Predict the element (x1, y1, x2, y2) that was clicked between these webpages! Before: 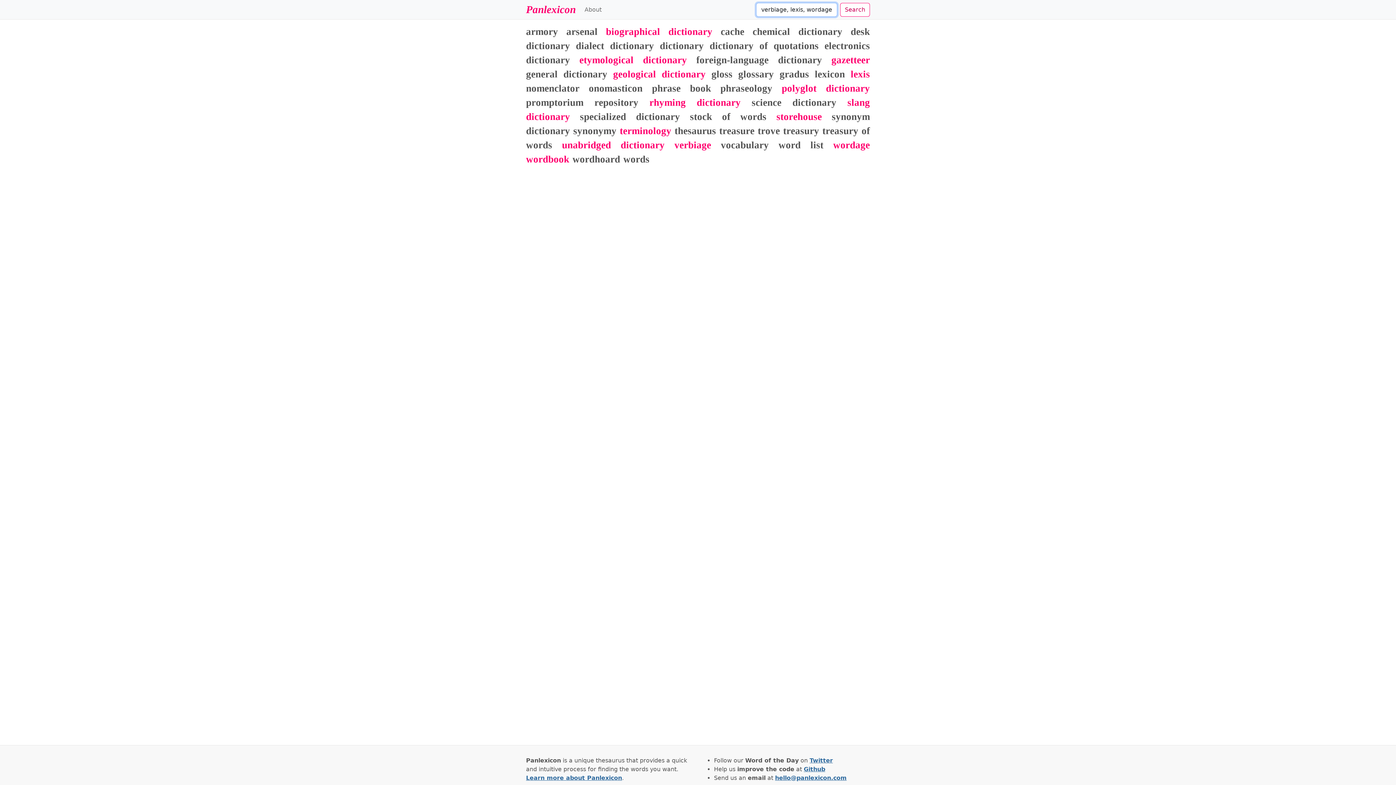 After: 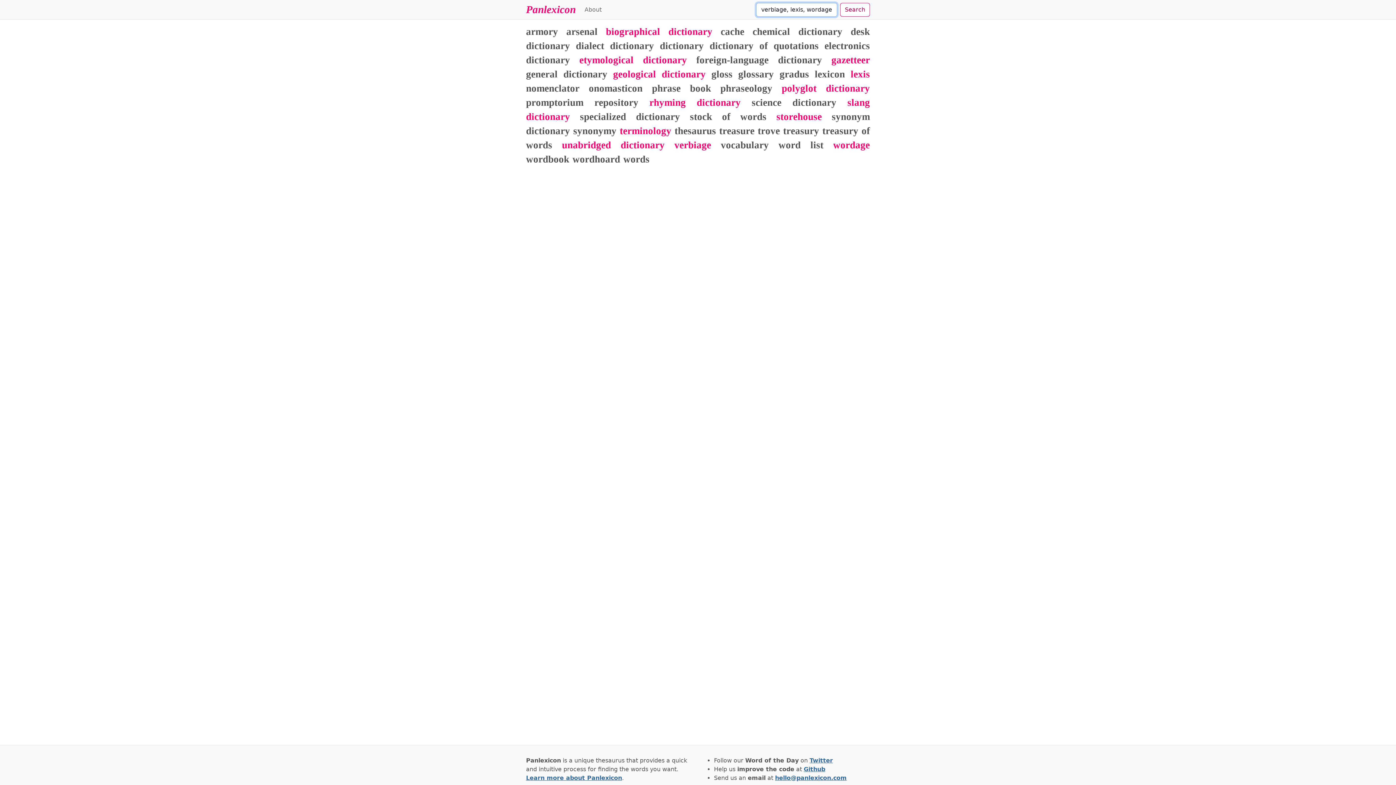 Action: label: wordbook bbox: (526, 153, 569, 164)